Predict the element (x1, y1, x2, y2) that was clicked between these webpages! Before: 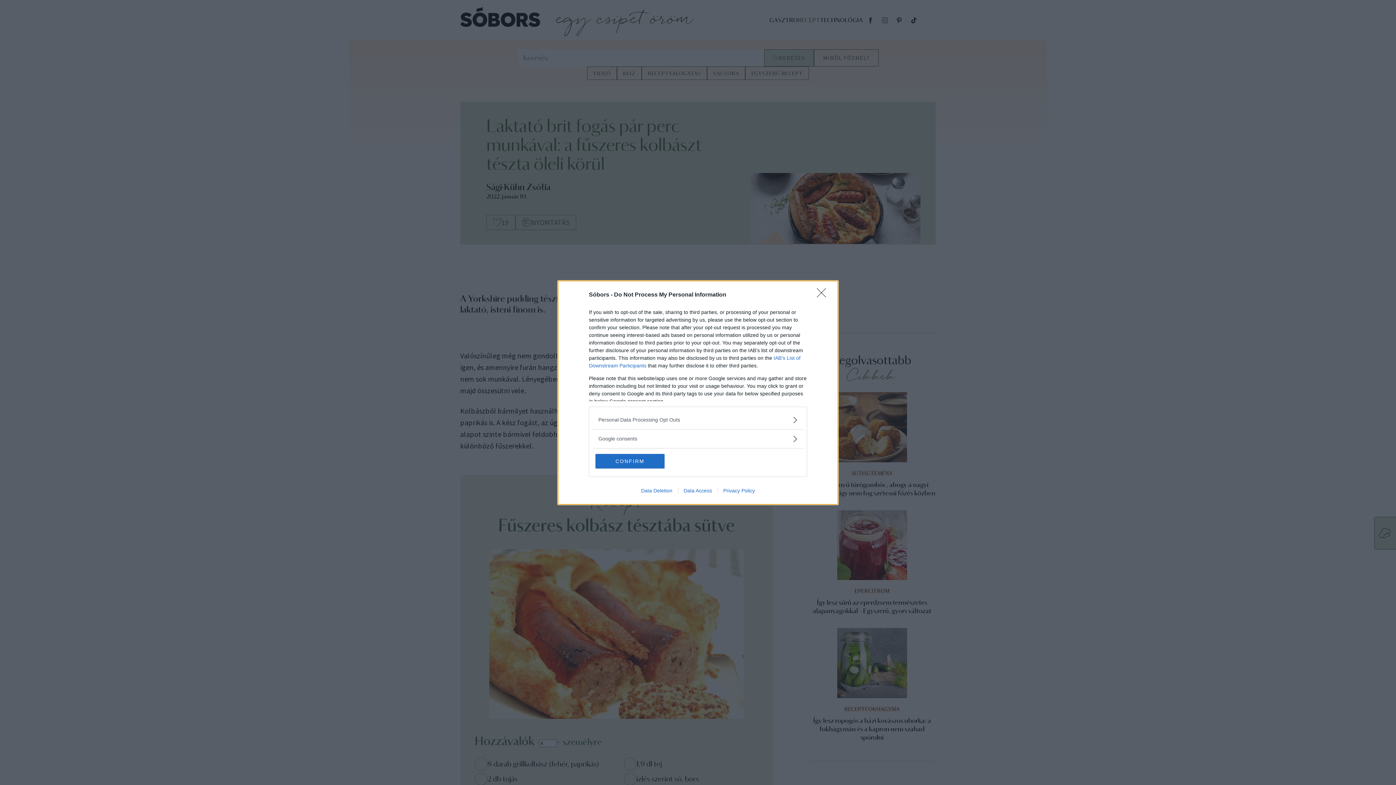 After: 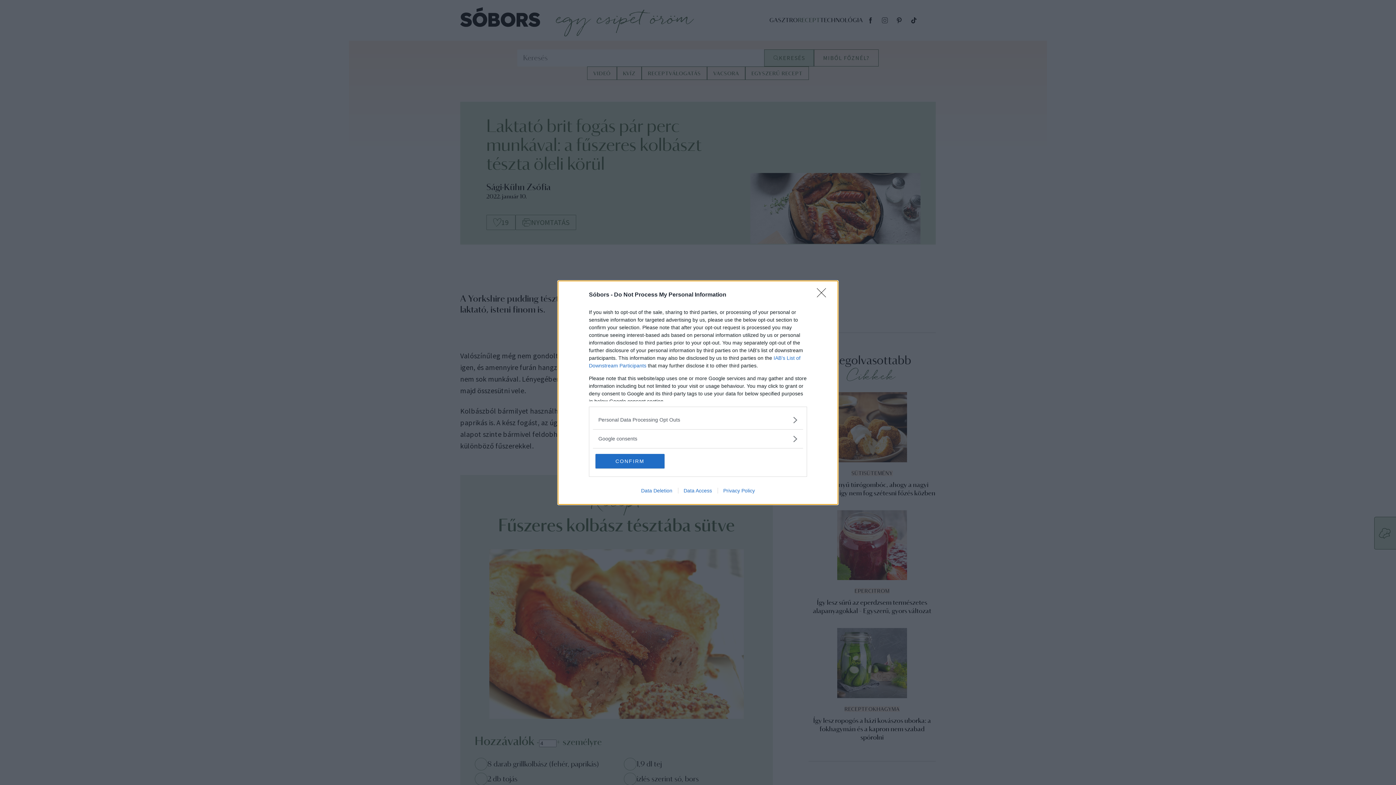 Action: bbox: (717, 487, 760, 493) label: Privacy Policy